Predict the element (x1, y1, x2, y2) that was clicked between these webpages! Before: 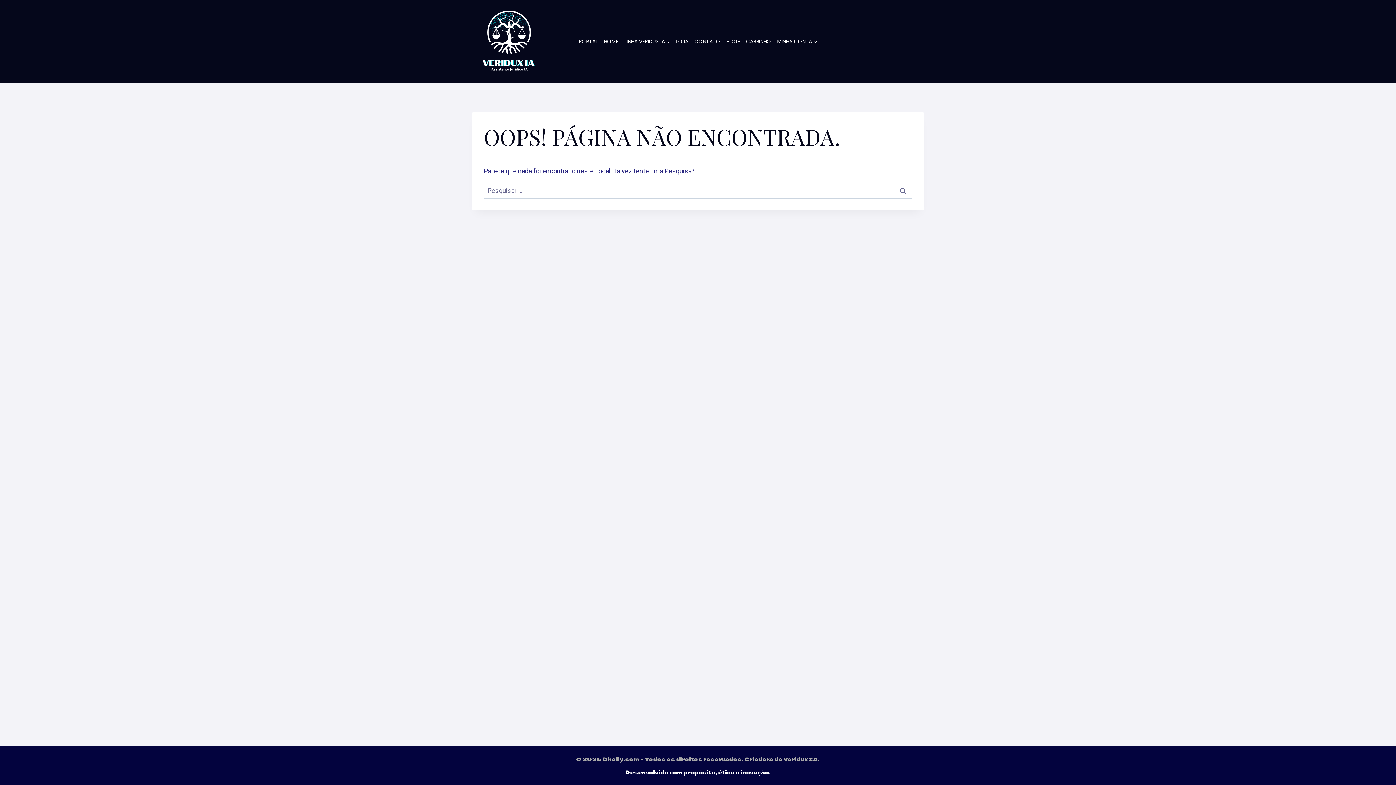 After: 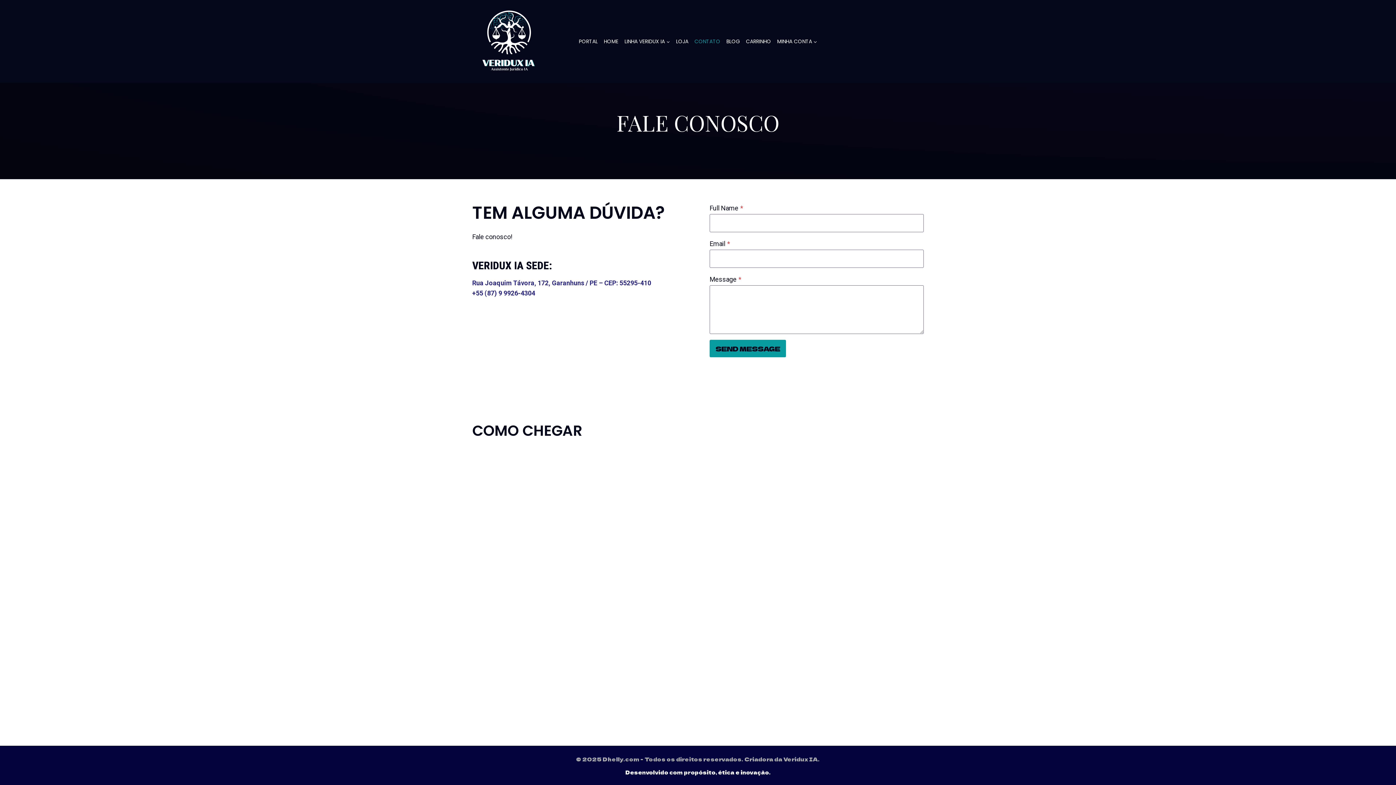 Action: bbox: (691, 35, 723, 47) label: CONTATO